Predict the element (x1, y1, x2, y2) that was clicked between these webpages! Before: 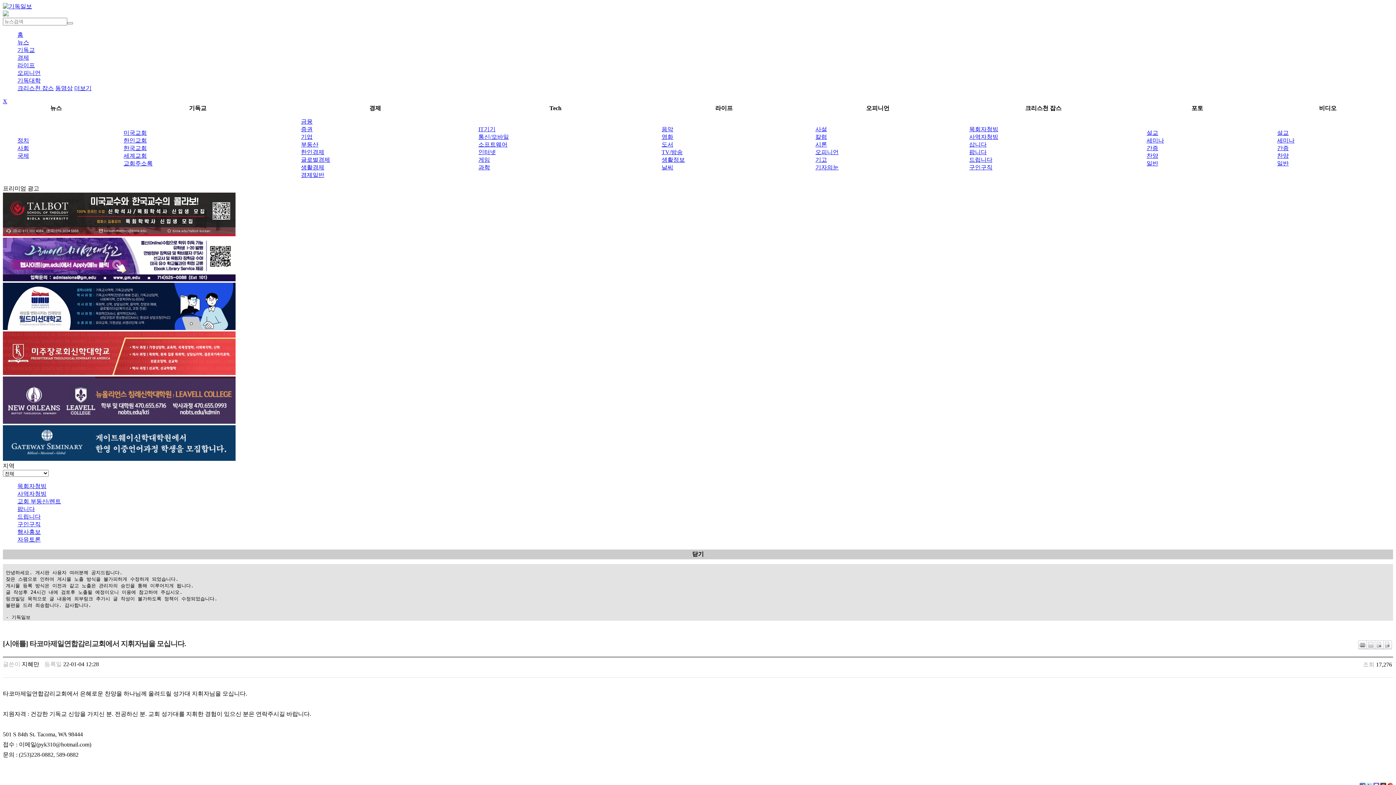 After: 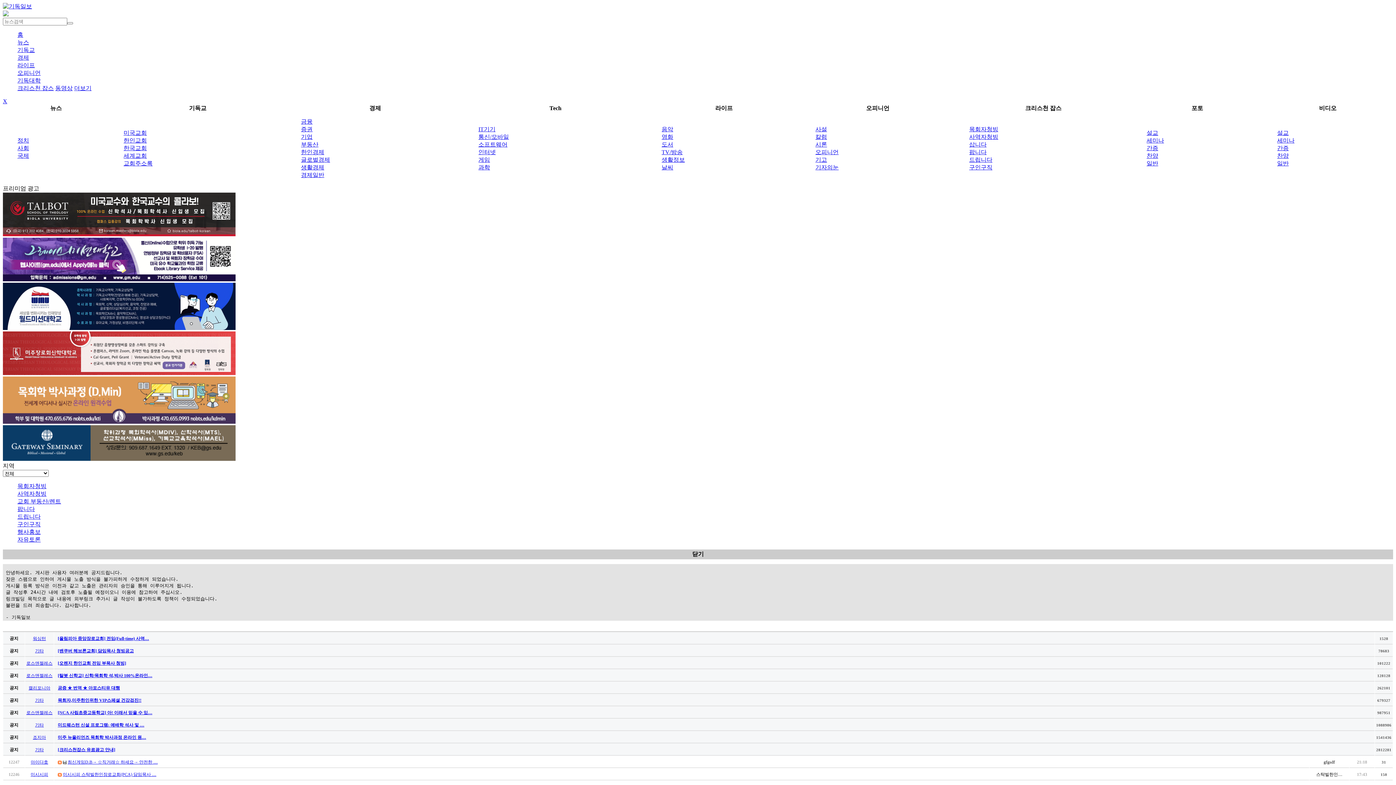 Action: label: 크리스천 잡스 bbox: (17, 85, 53, 91)